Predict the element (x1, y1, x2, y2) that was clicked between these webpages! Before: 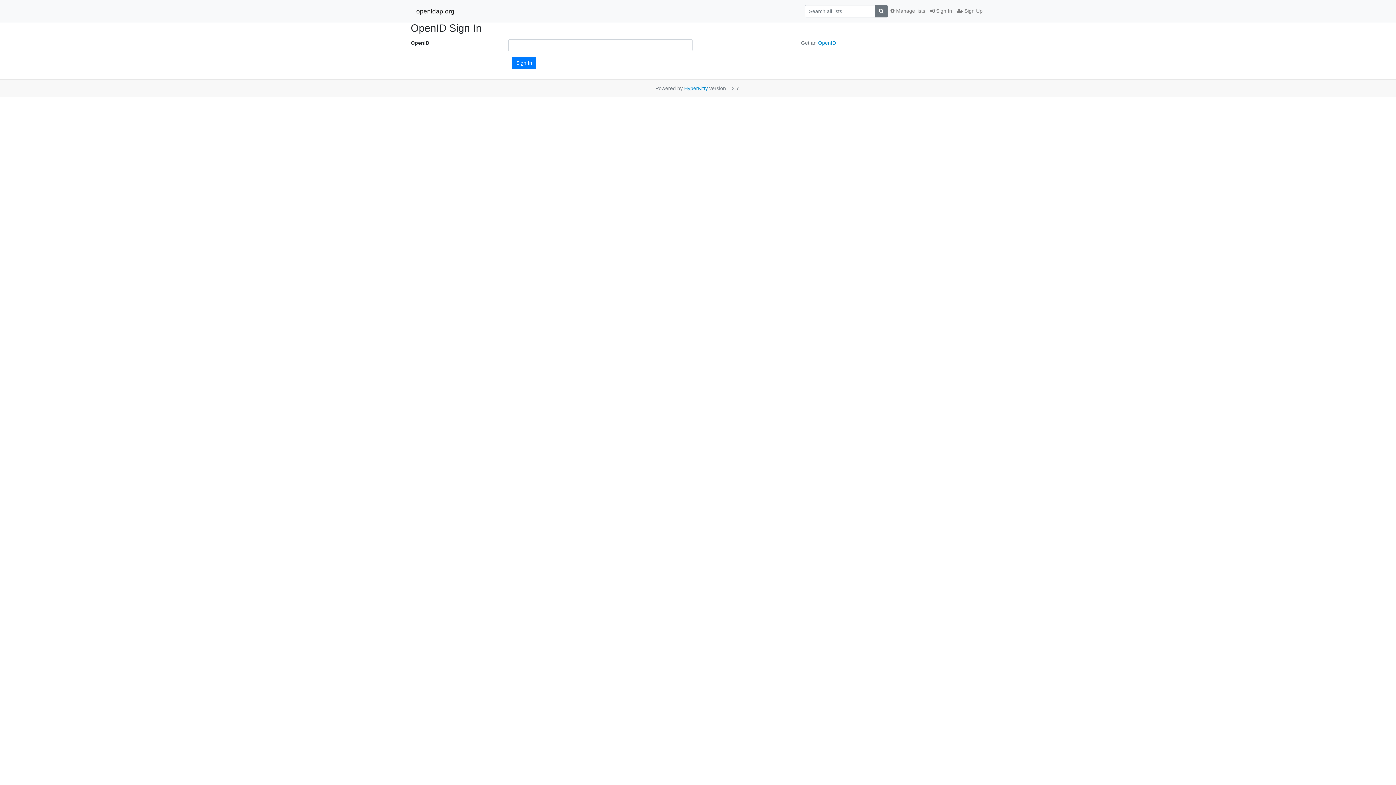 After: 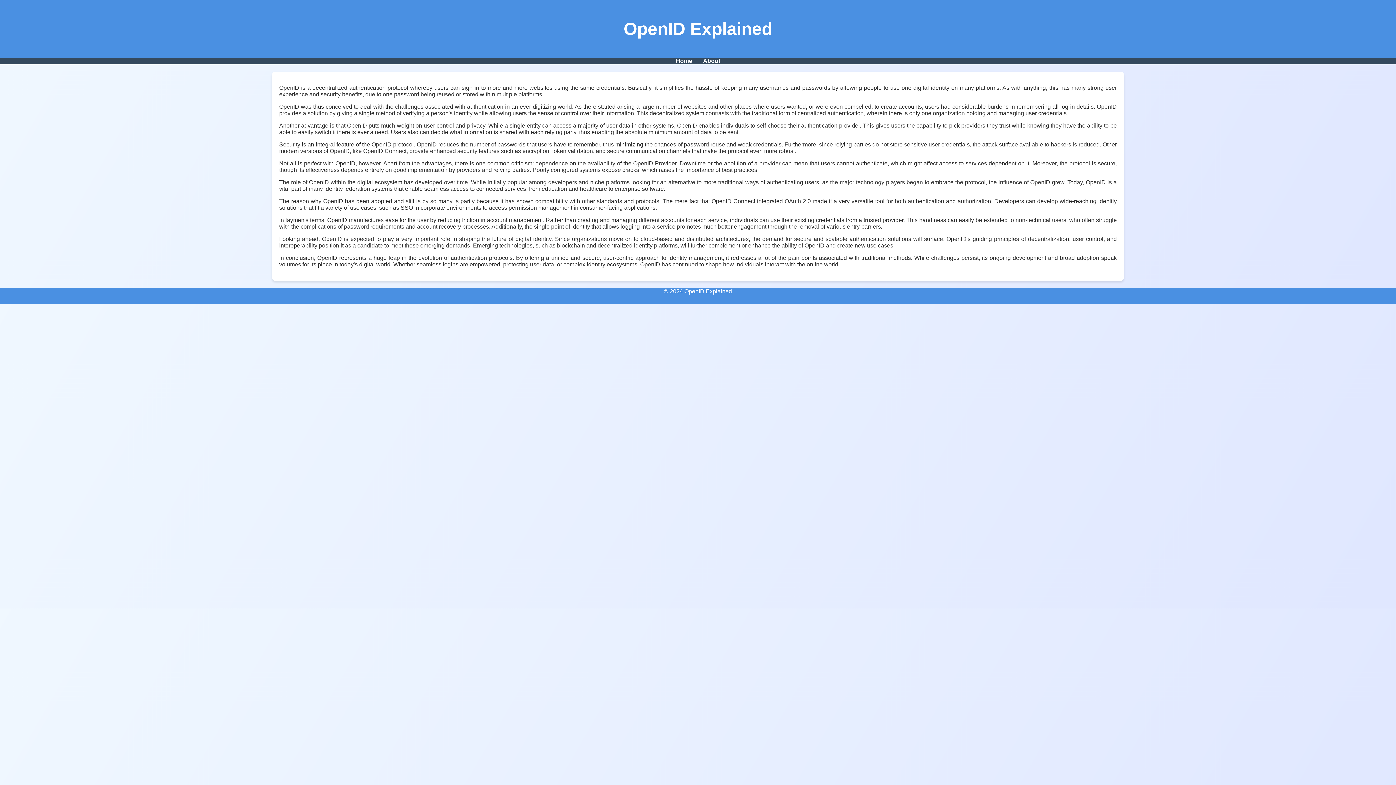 Action: bbox: (818, 39, 836, 45) label: OpenID